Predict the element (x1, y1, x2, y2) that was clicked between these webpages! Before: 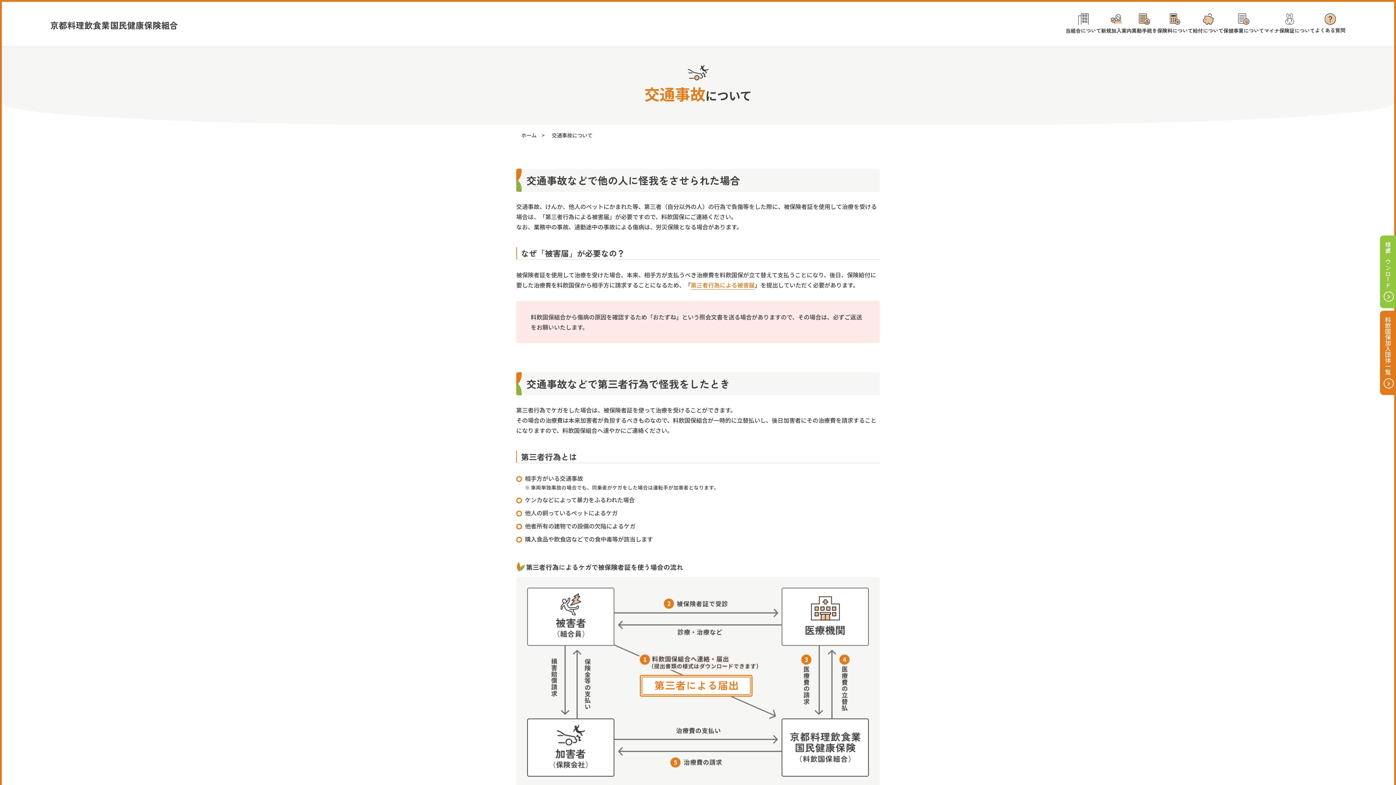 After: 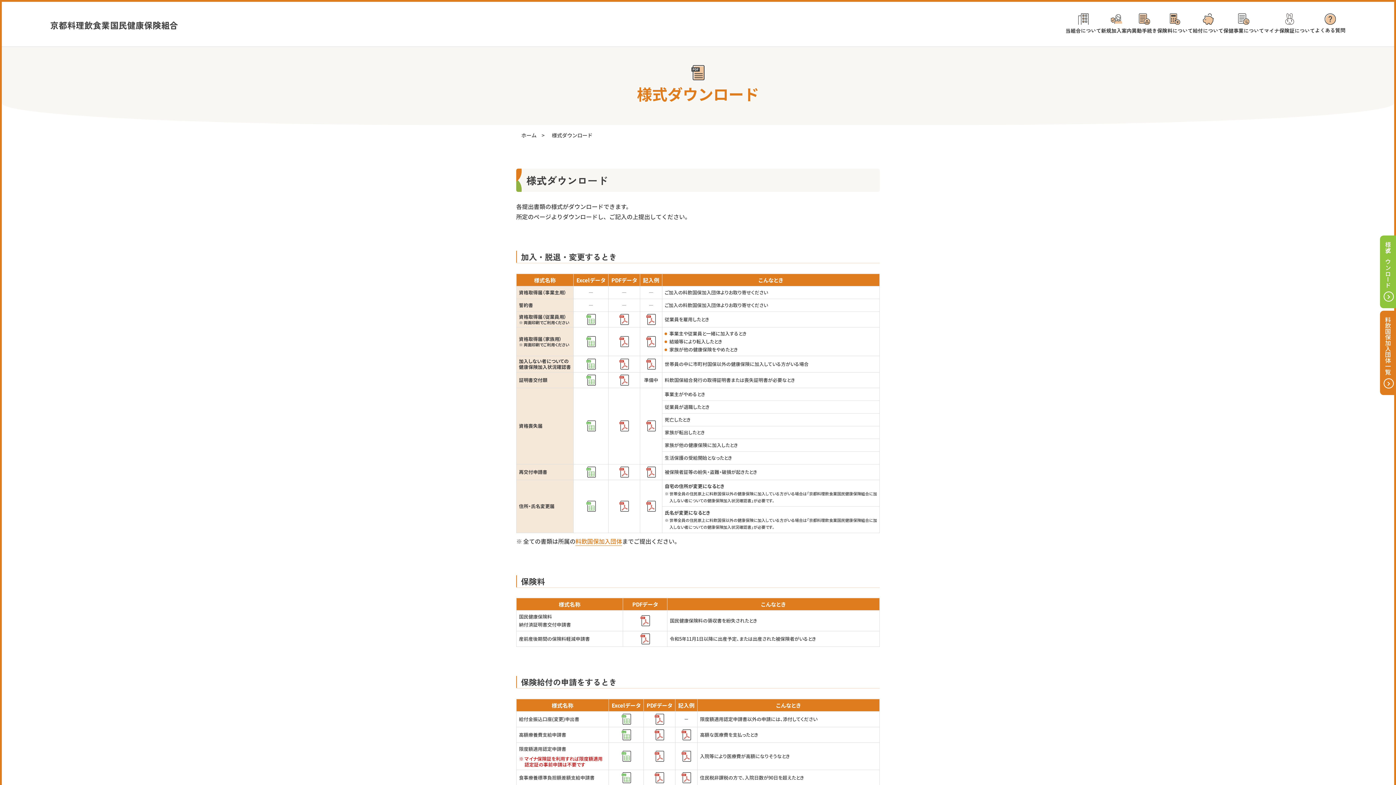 Action: label: 様式ダウンロード bbox: (1380, 235, 1396, 308)